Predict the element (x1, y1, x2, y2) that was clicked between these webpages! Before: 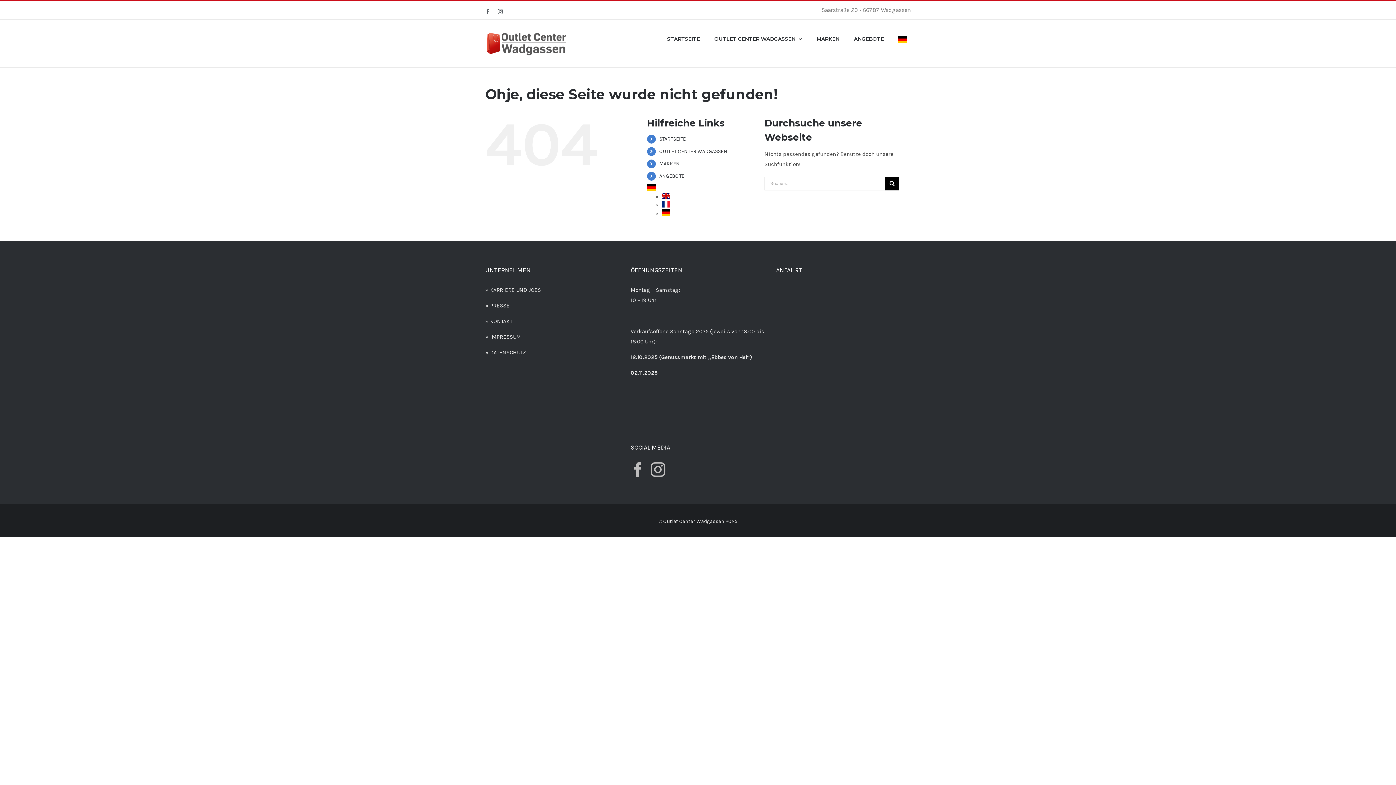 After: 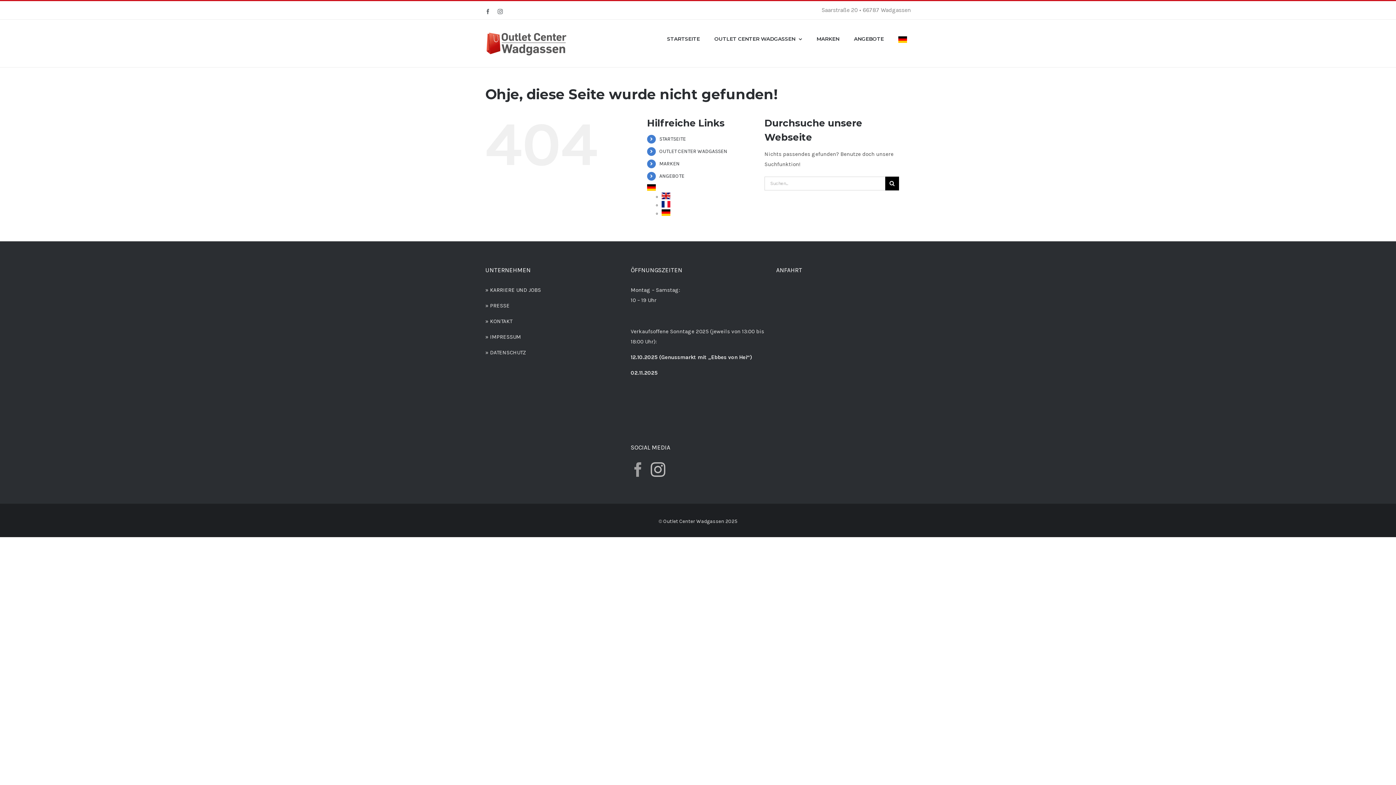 Action: label: Facebook bbox: (630, 462, 645, 477)